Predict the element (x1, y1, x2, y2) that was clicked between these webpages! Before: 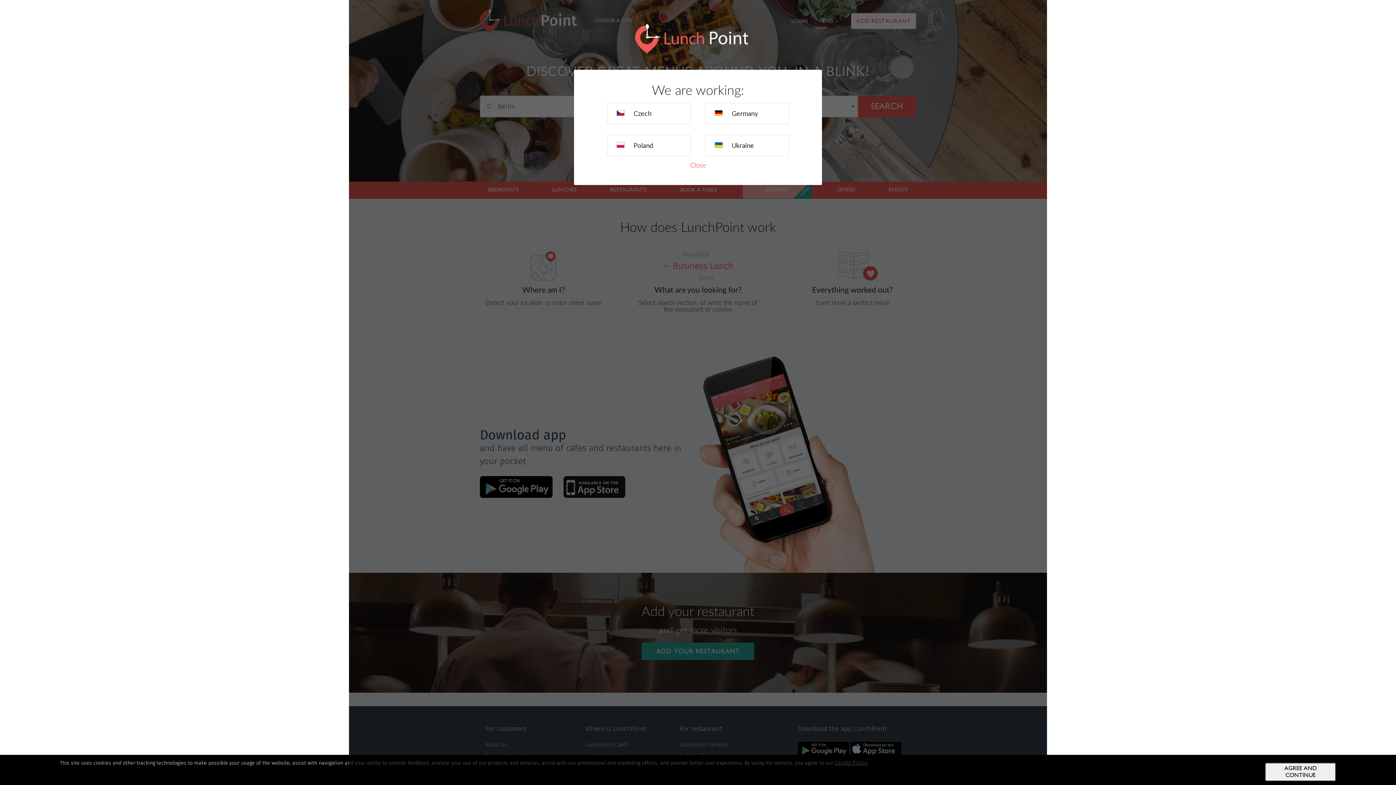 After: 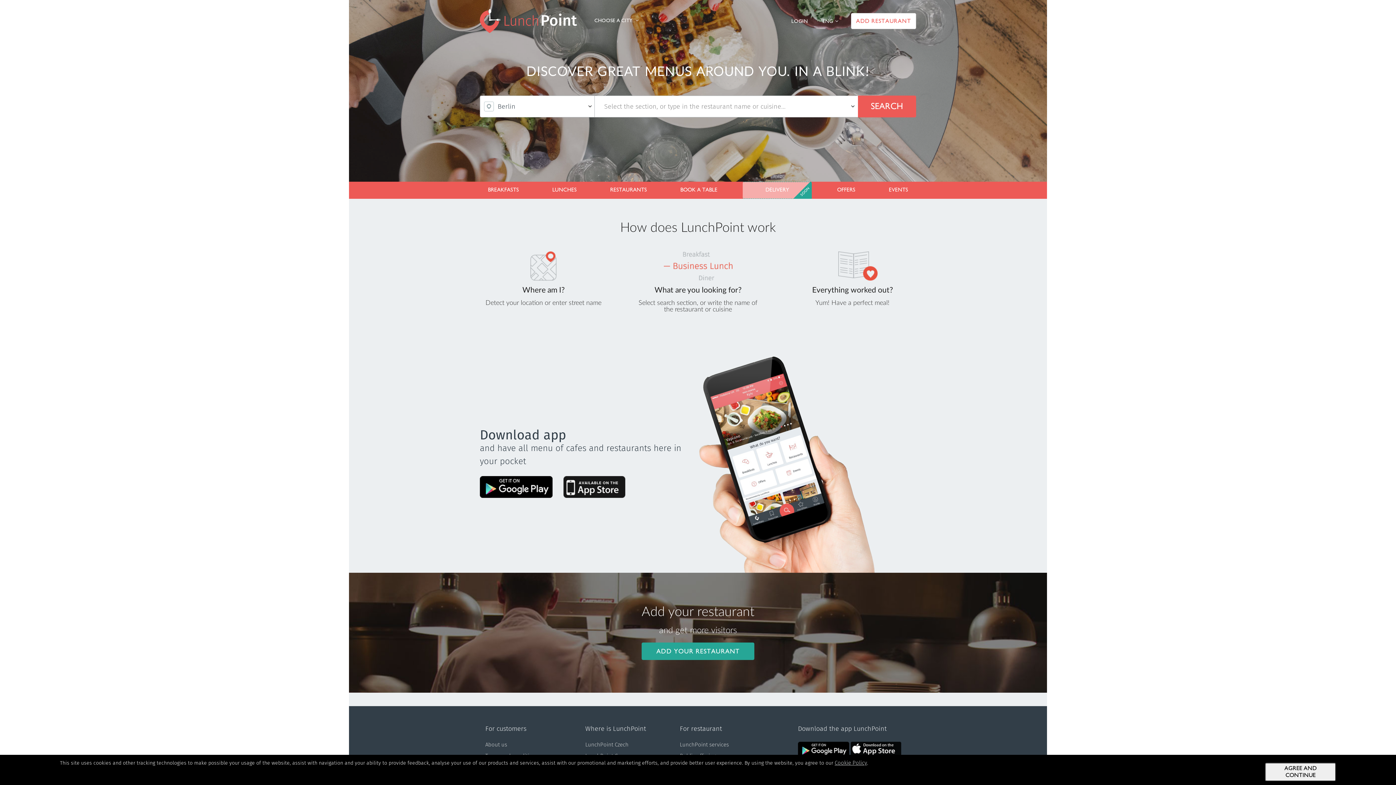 Action: label: Close bbox: (690, 161, 706, 170)